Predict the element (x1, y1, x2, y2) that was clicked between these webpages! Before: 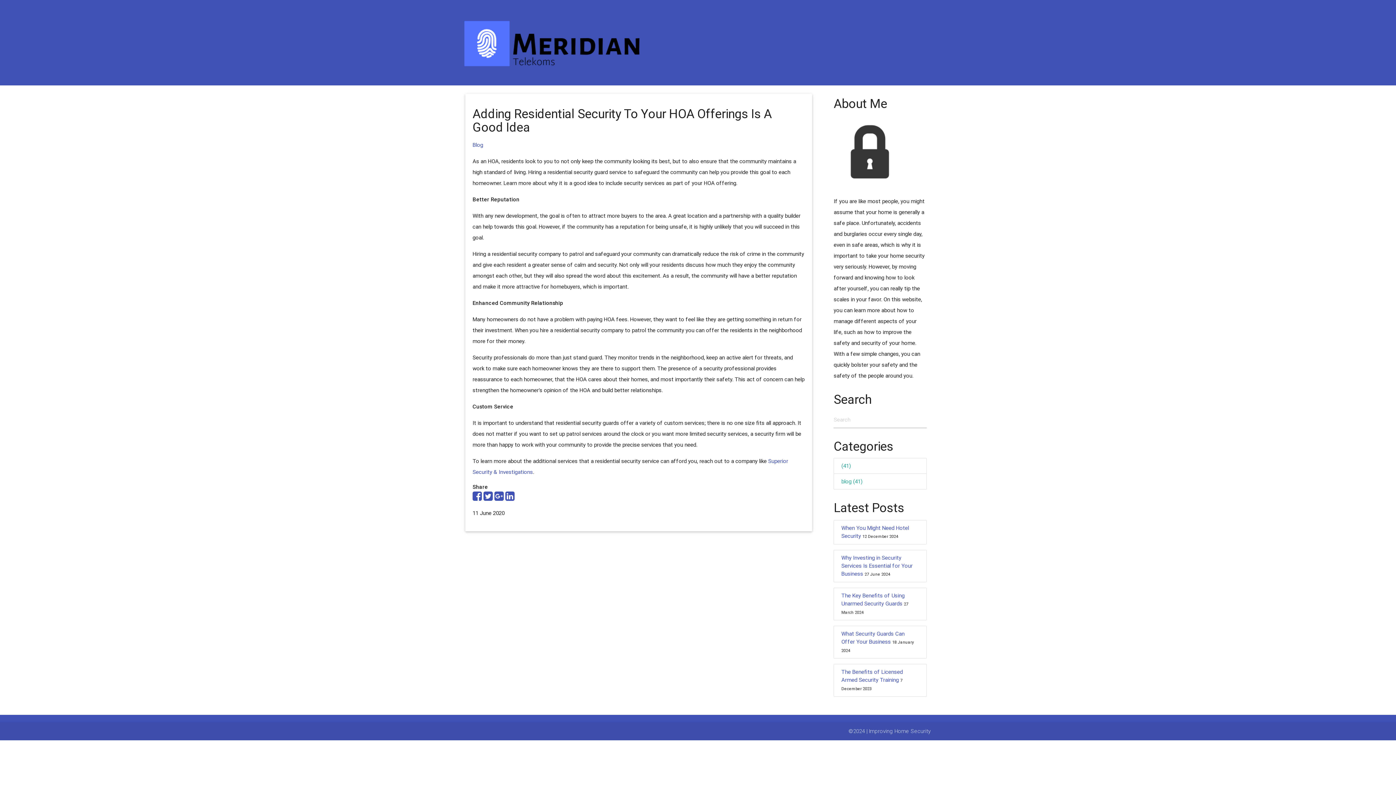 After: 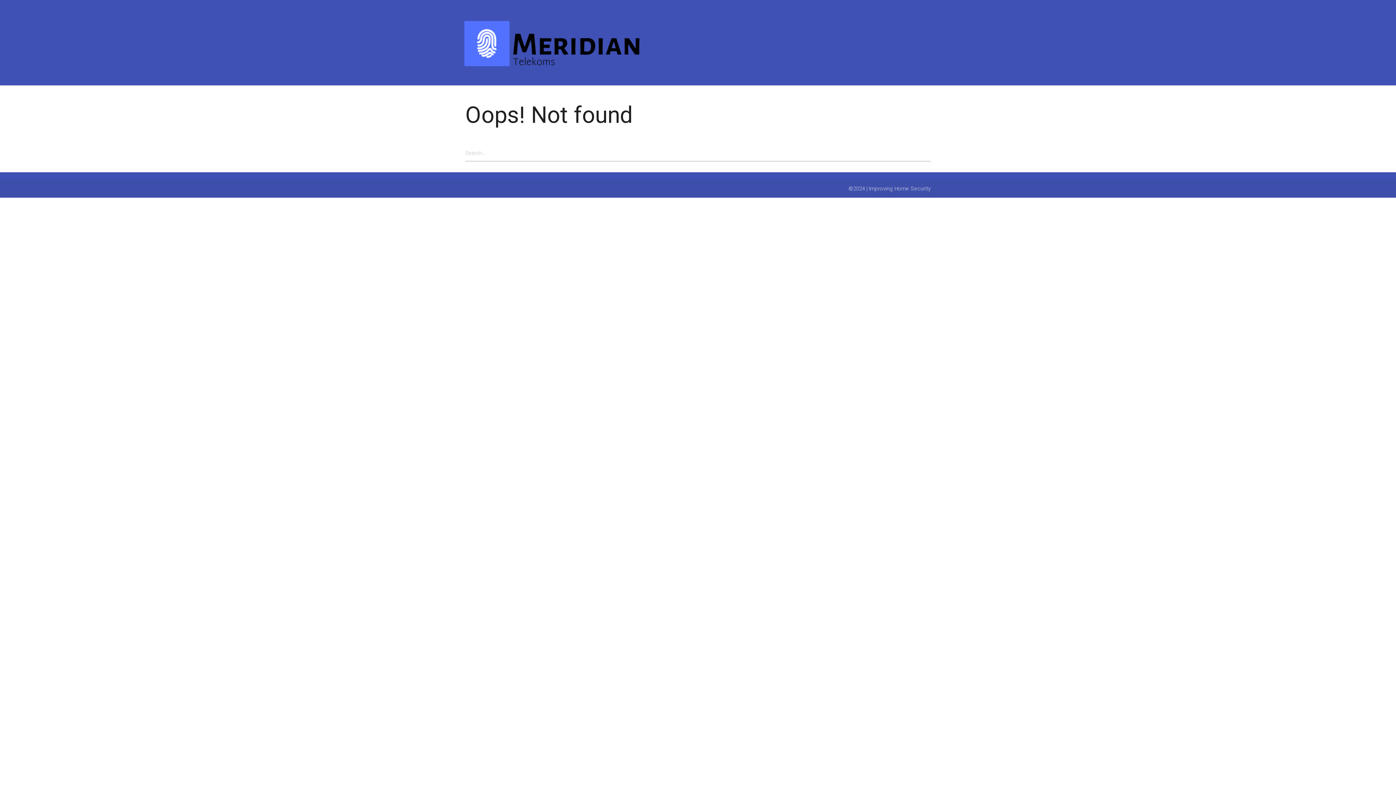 Action: label: (41) bbox: (834, 458, 926, 474)